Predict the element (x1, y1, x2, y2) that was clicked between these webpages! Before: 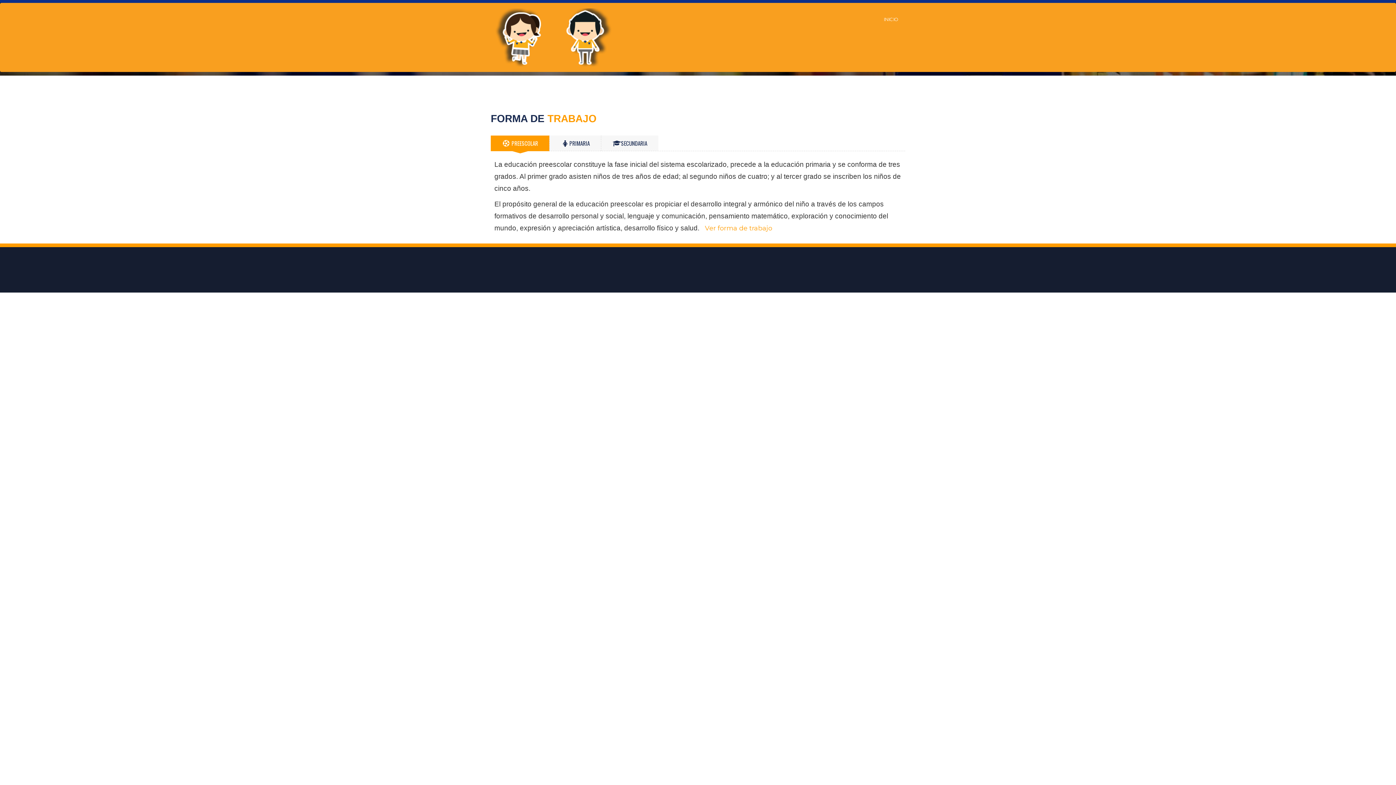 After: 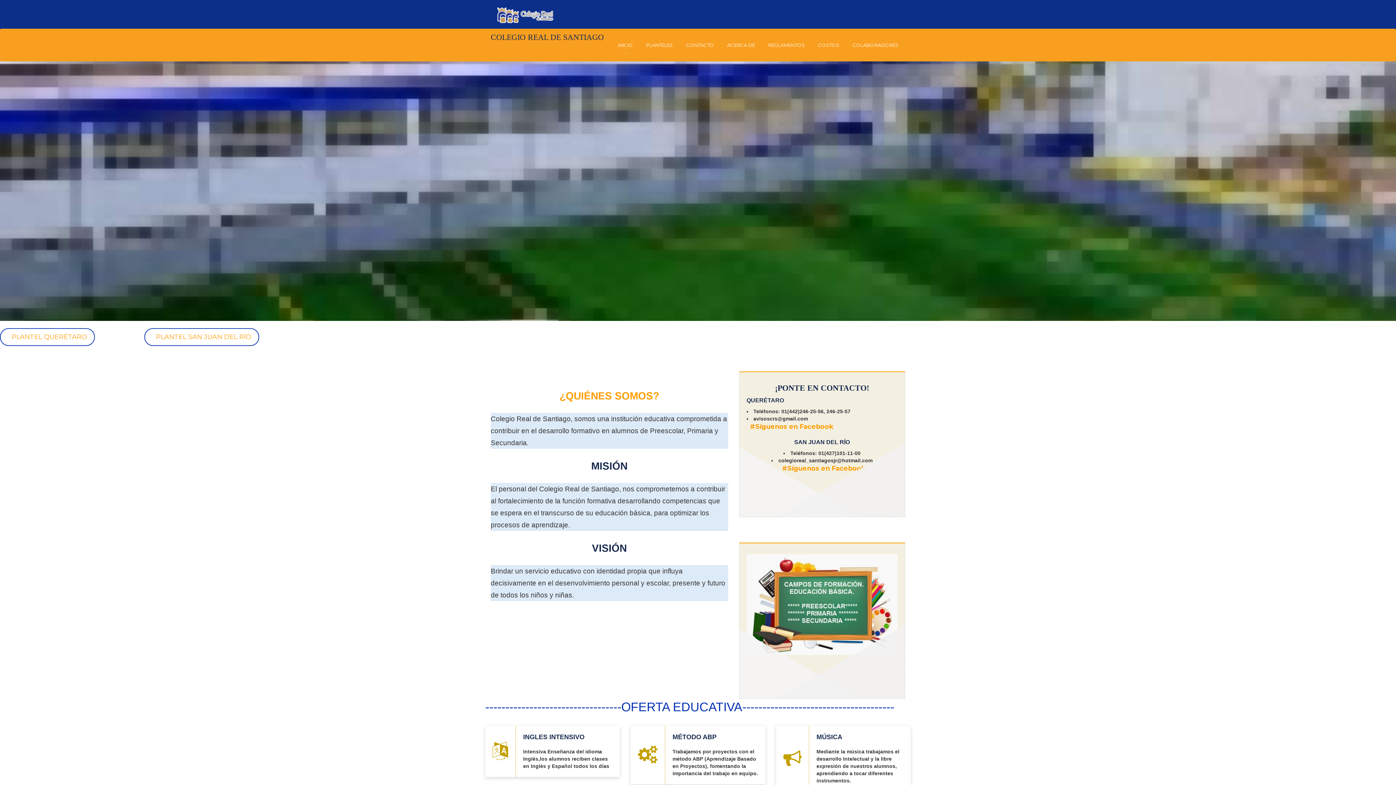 Action: bbox: (485, 2, 554, 72)